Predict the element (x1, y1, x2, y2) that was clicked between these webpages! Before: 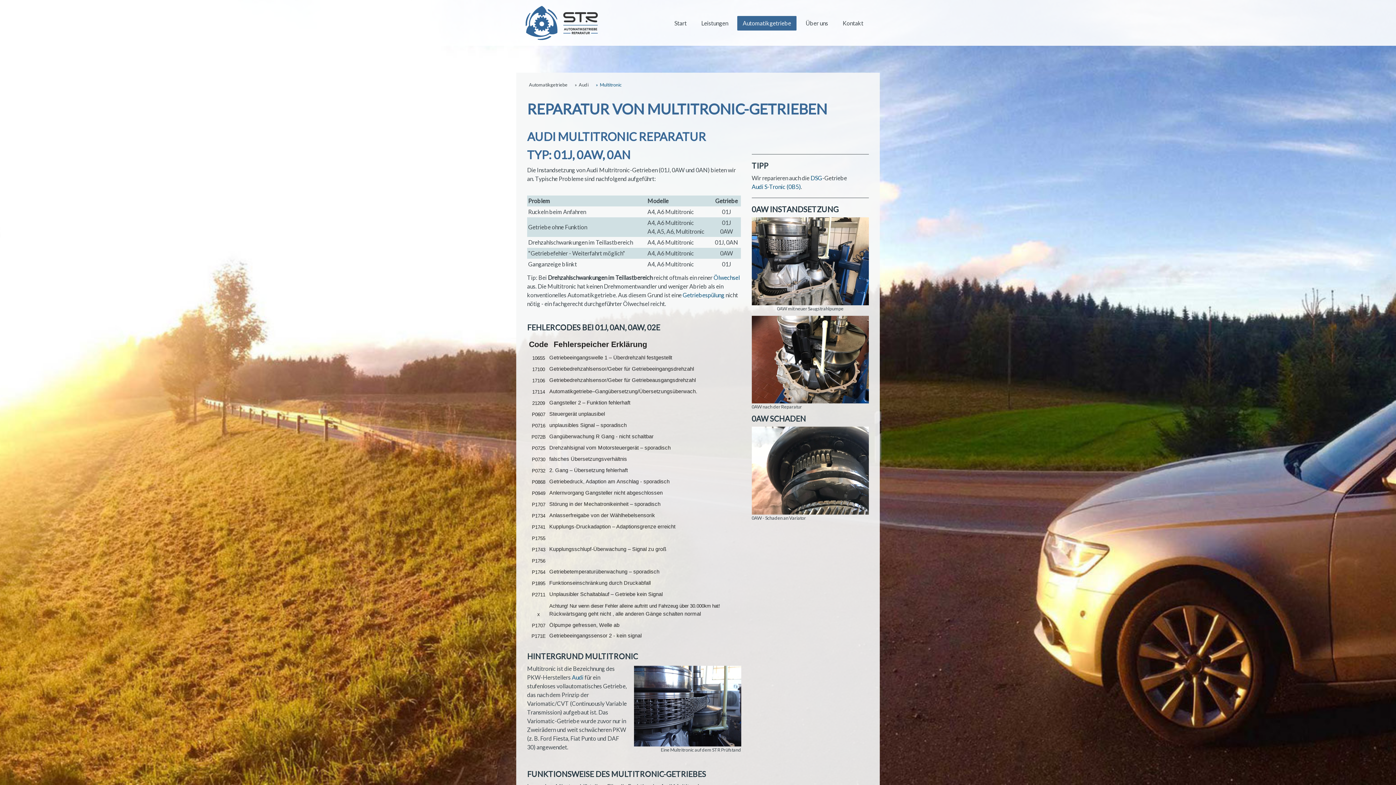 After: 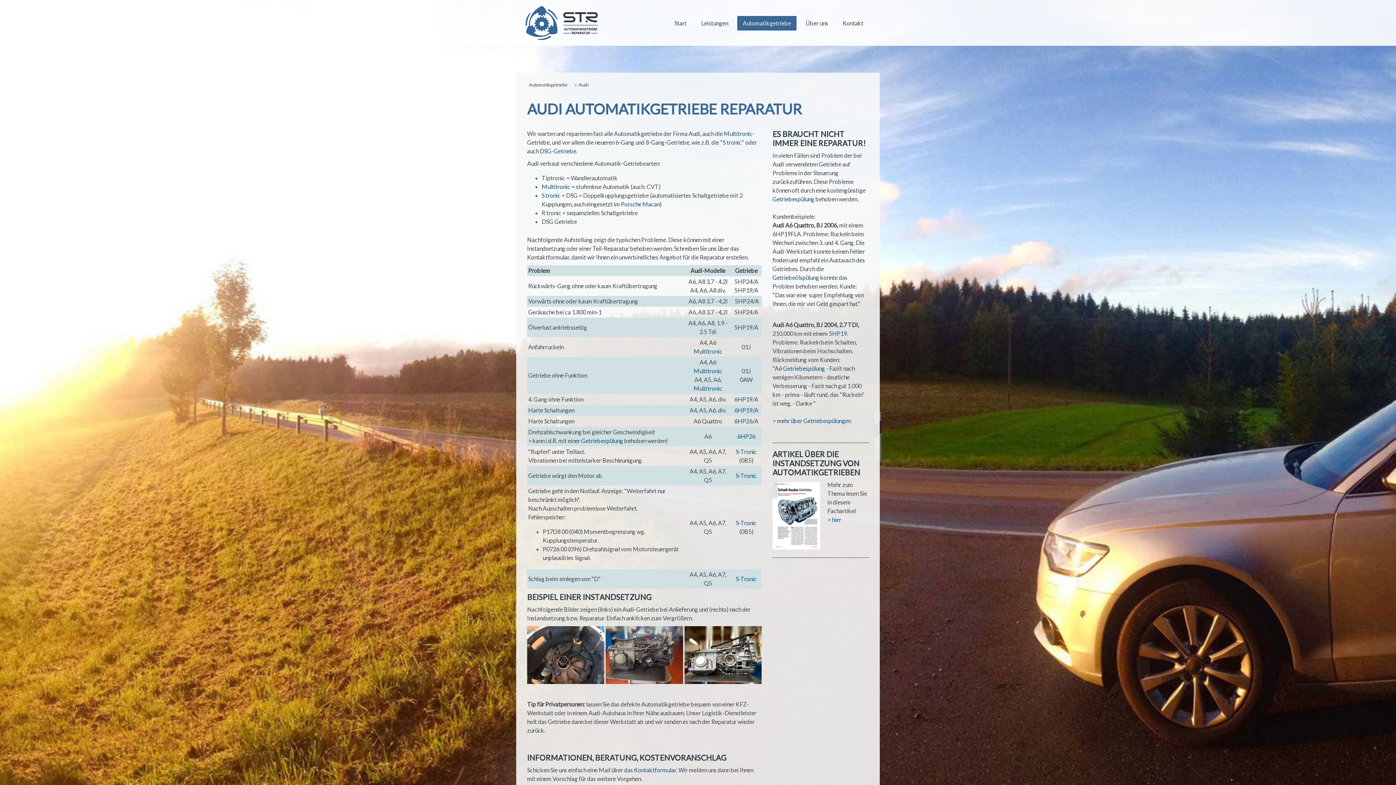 Action: bbox: (573, 78, 590, 91) label: Audi